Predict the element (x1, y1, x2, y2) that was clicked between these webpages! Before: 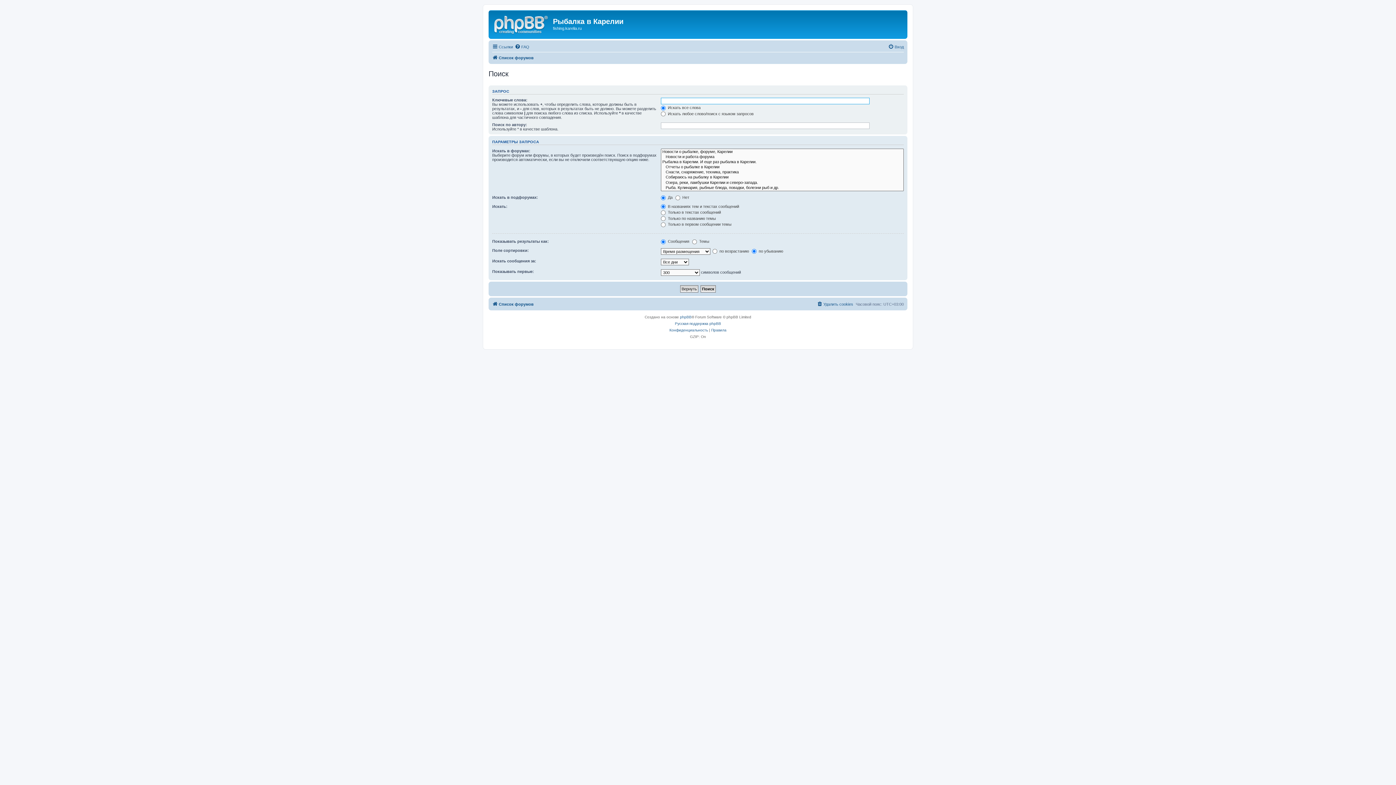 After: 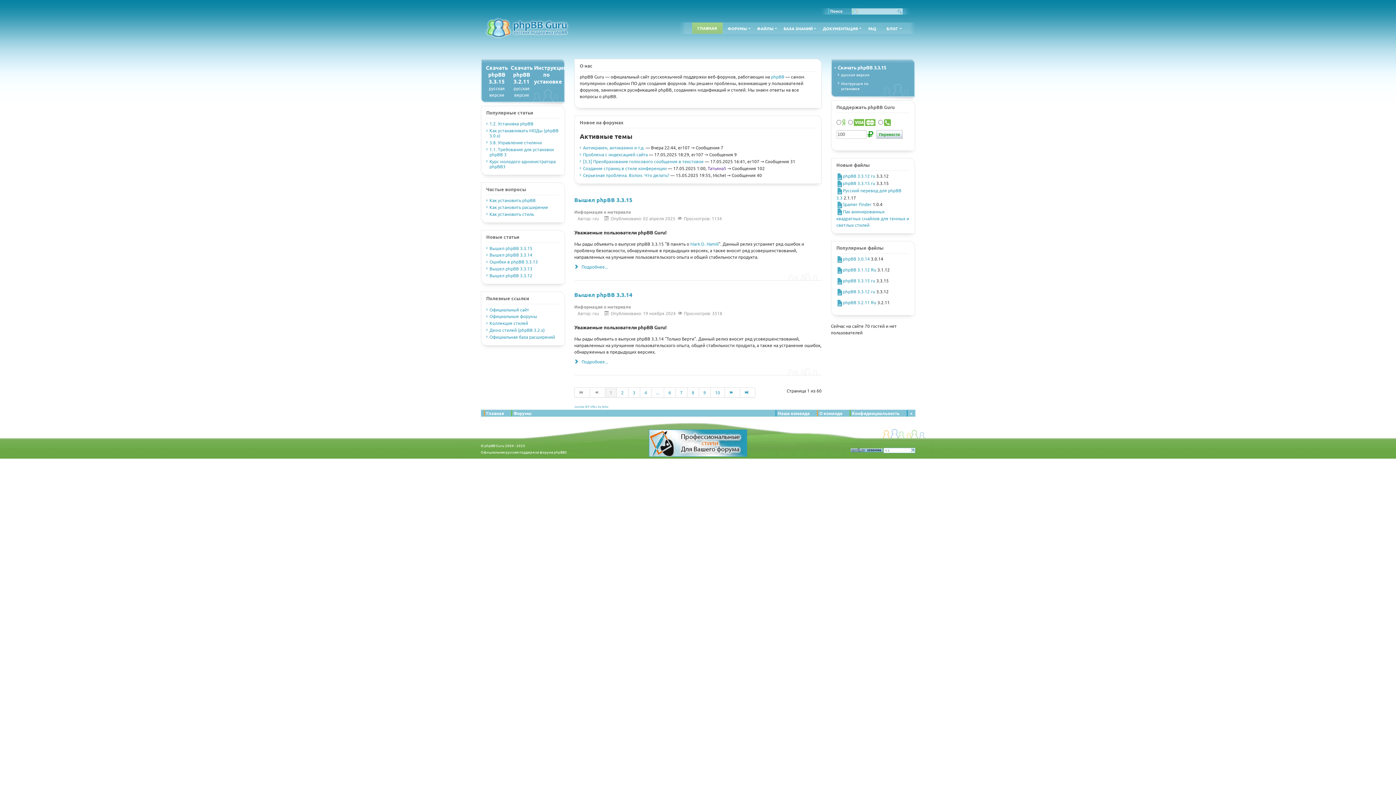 Action: bbox: (675, 320, 721, 327) label: Русская поддержка phpBB